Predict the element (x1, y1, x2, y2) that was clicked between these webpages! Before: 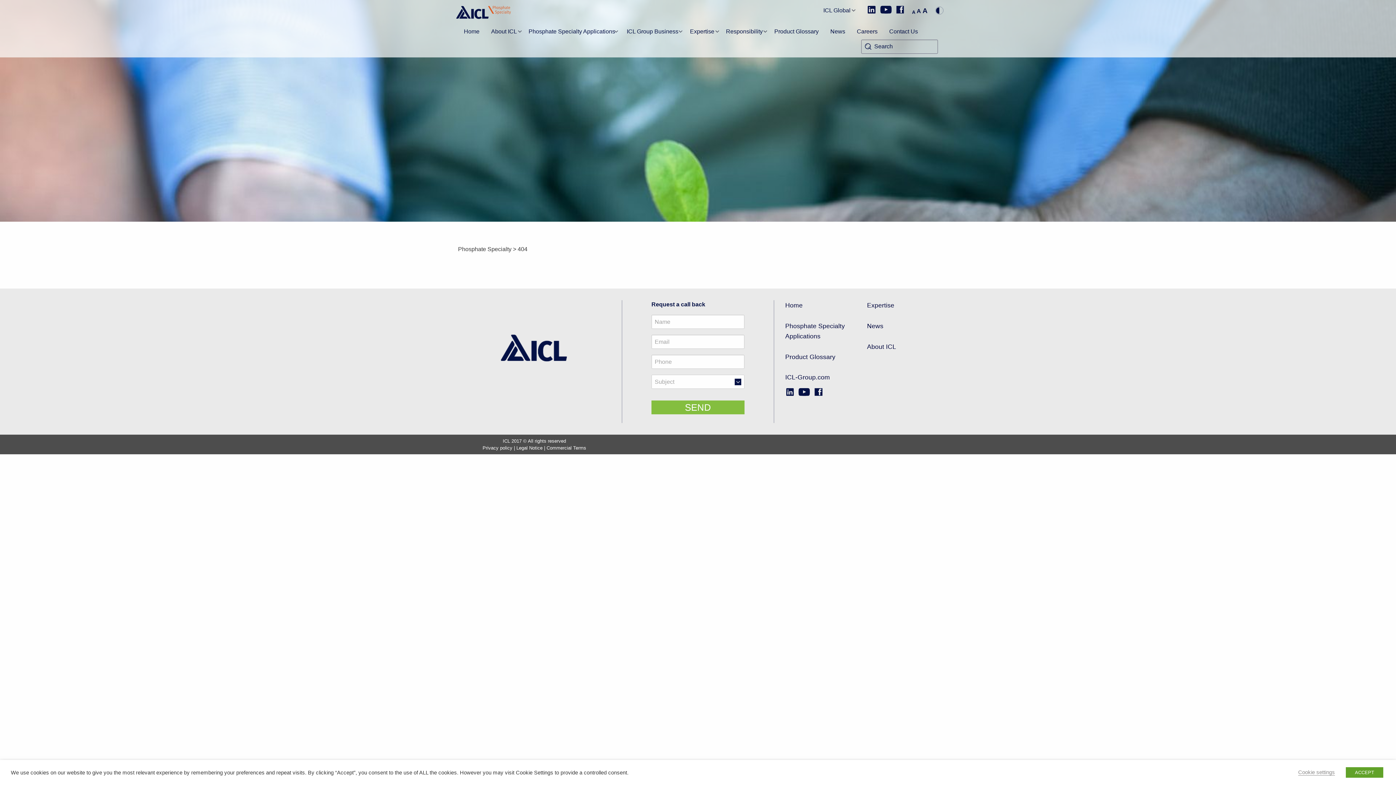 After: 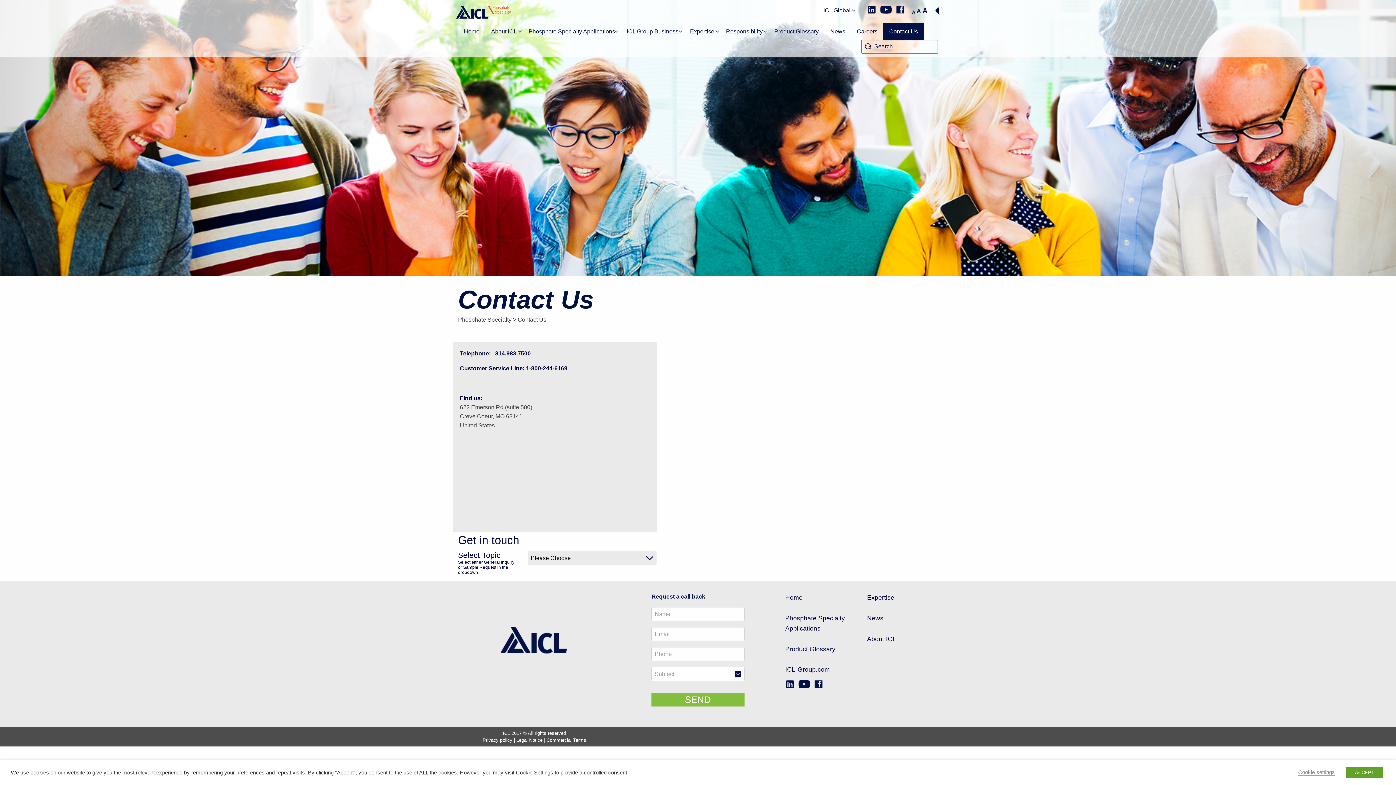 Action: label: Contact Us bbox: (883, 23, 923, 39)